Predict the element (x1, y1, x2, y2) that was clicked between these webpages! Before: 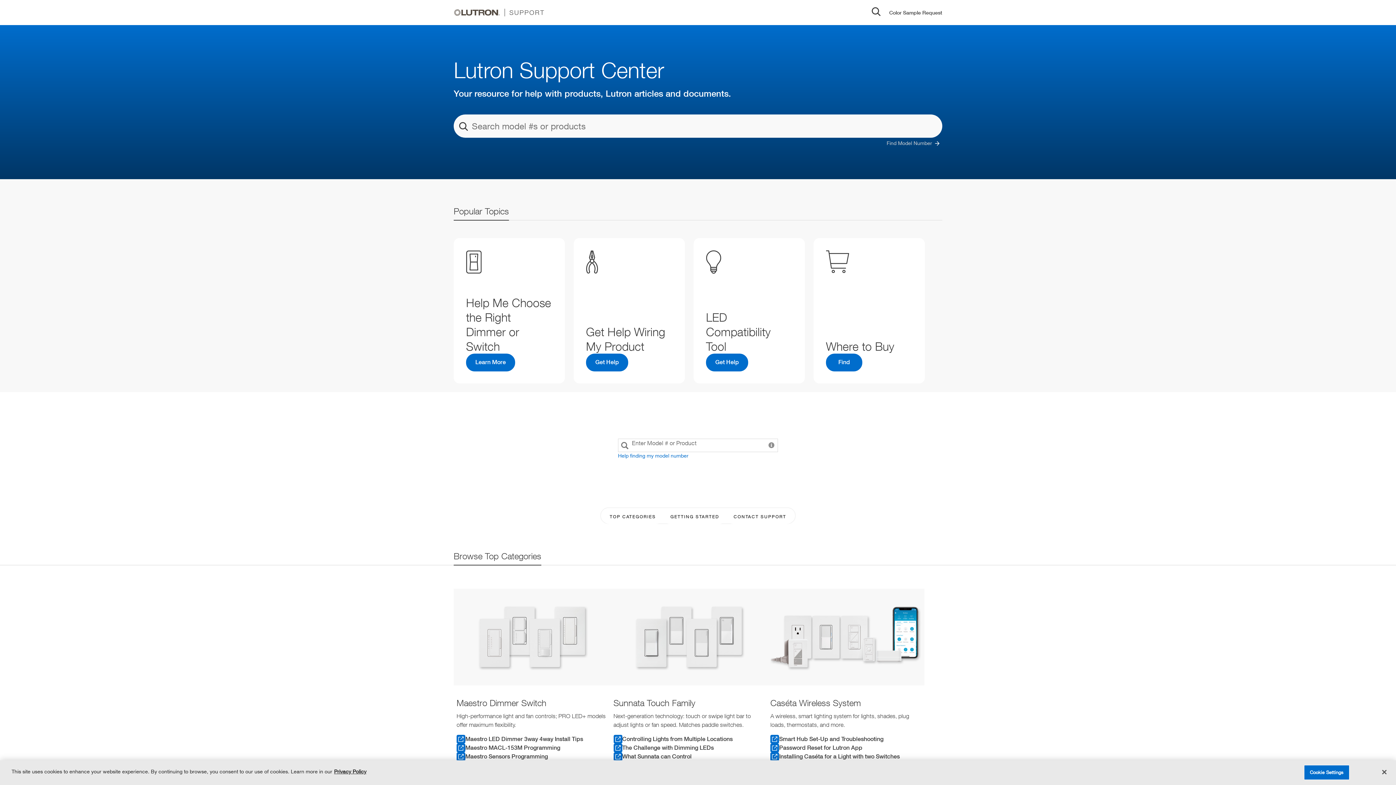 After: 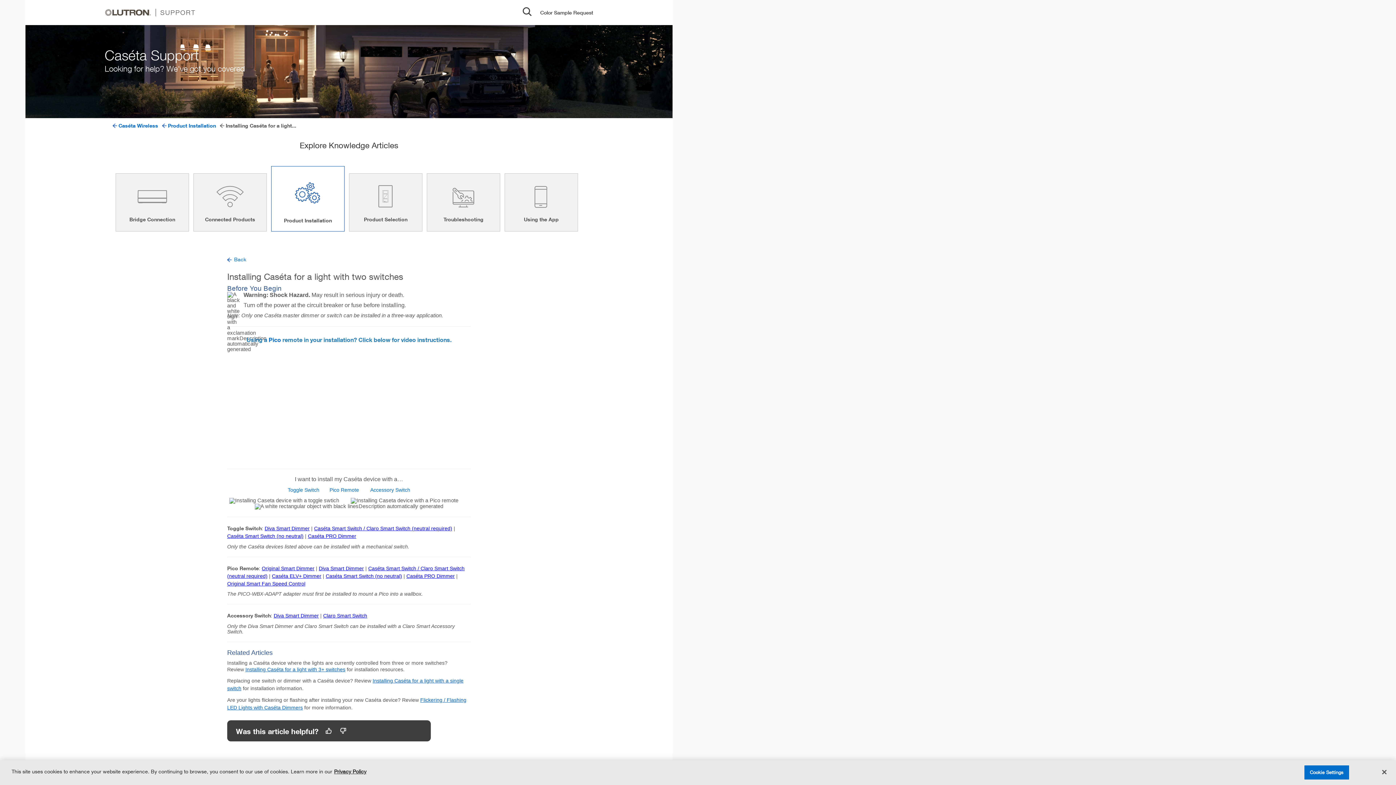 Action: label: Installing Caséta for a Light with two Switches bbox: (770, 752, 921, 761)